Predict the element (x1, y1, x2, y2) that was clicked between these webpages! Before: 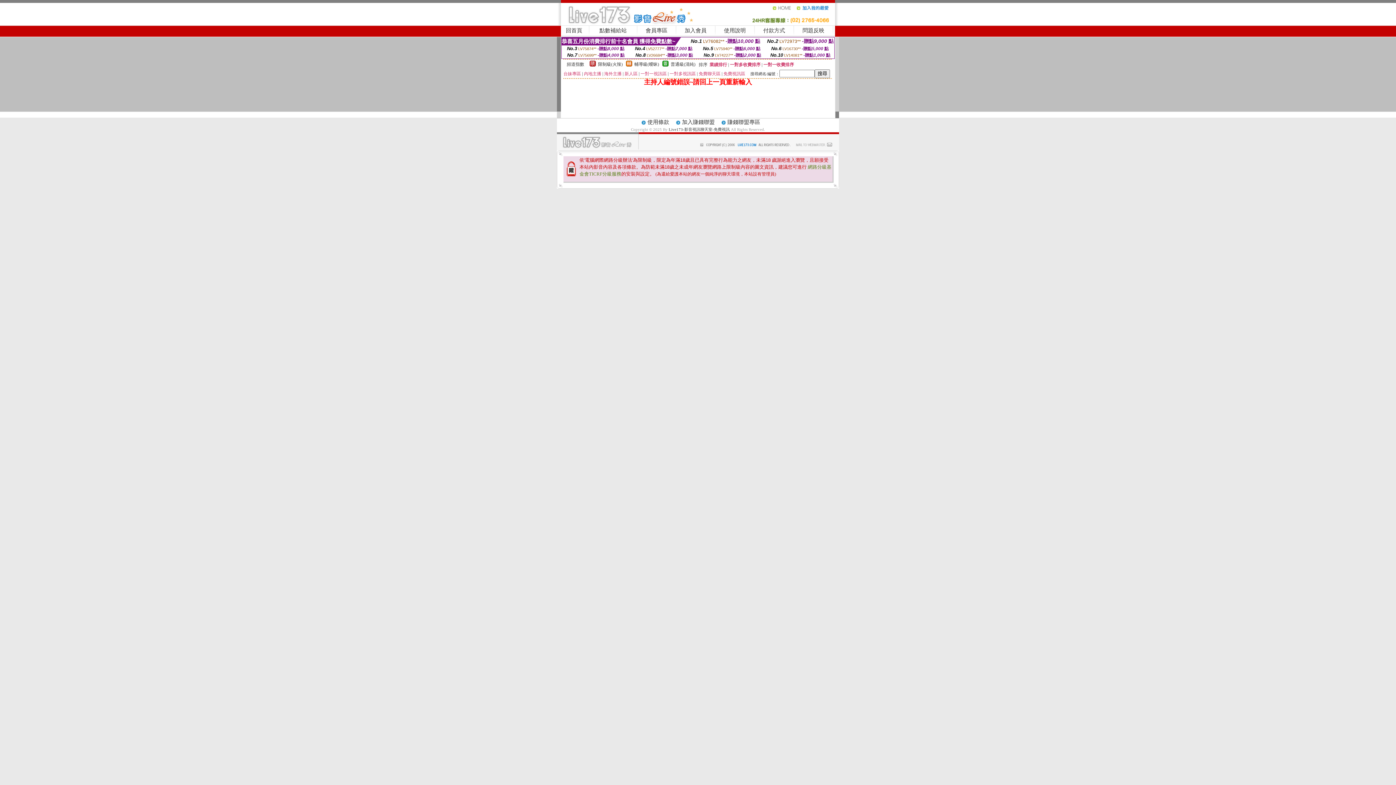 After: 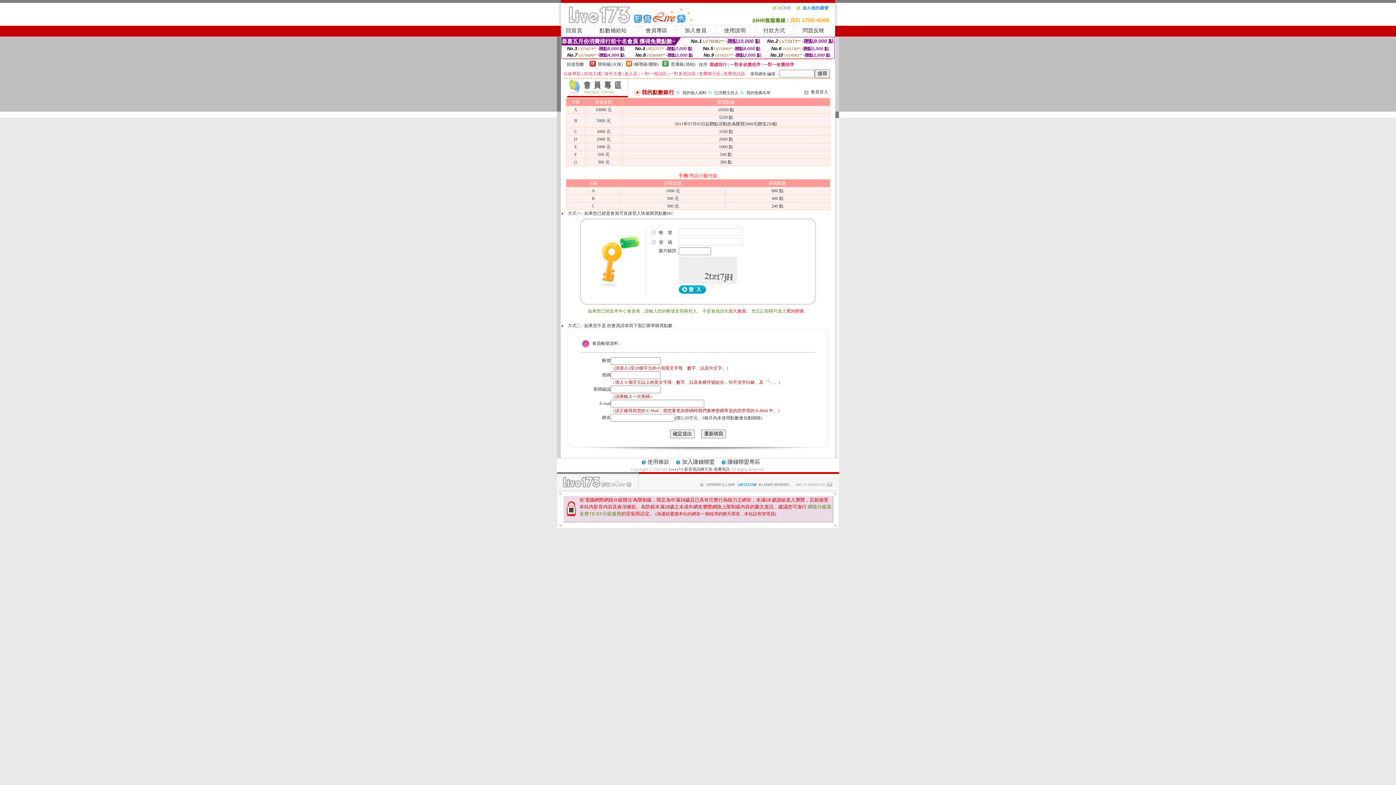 Action: bbox: (599, 27, 626, 33) label: 點數補給站